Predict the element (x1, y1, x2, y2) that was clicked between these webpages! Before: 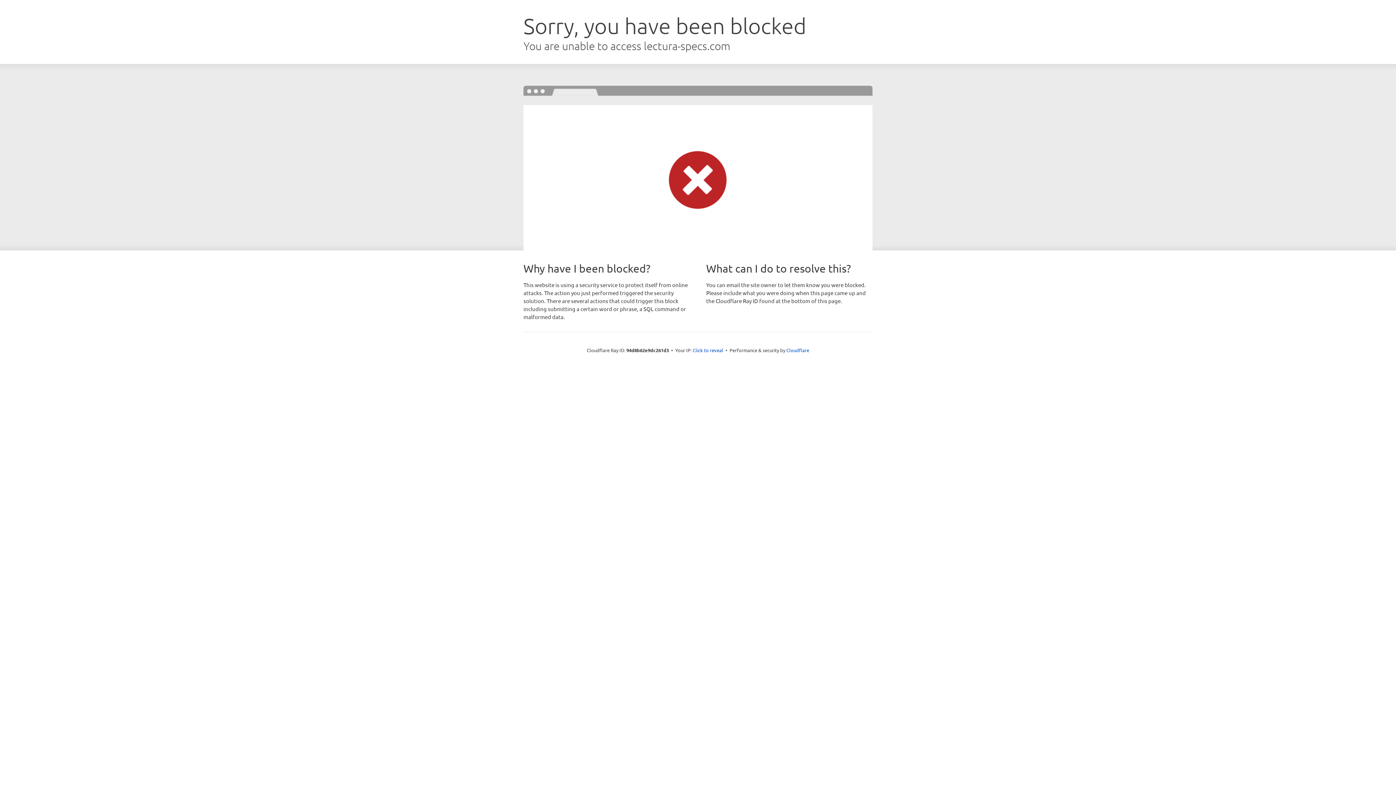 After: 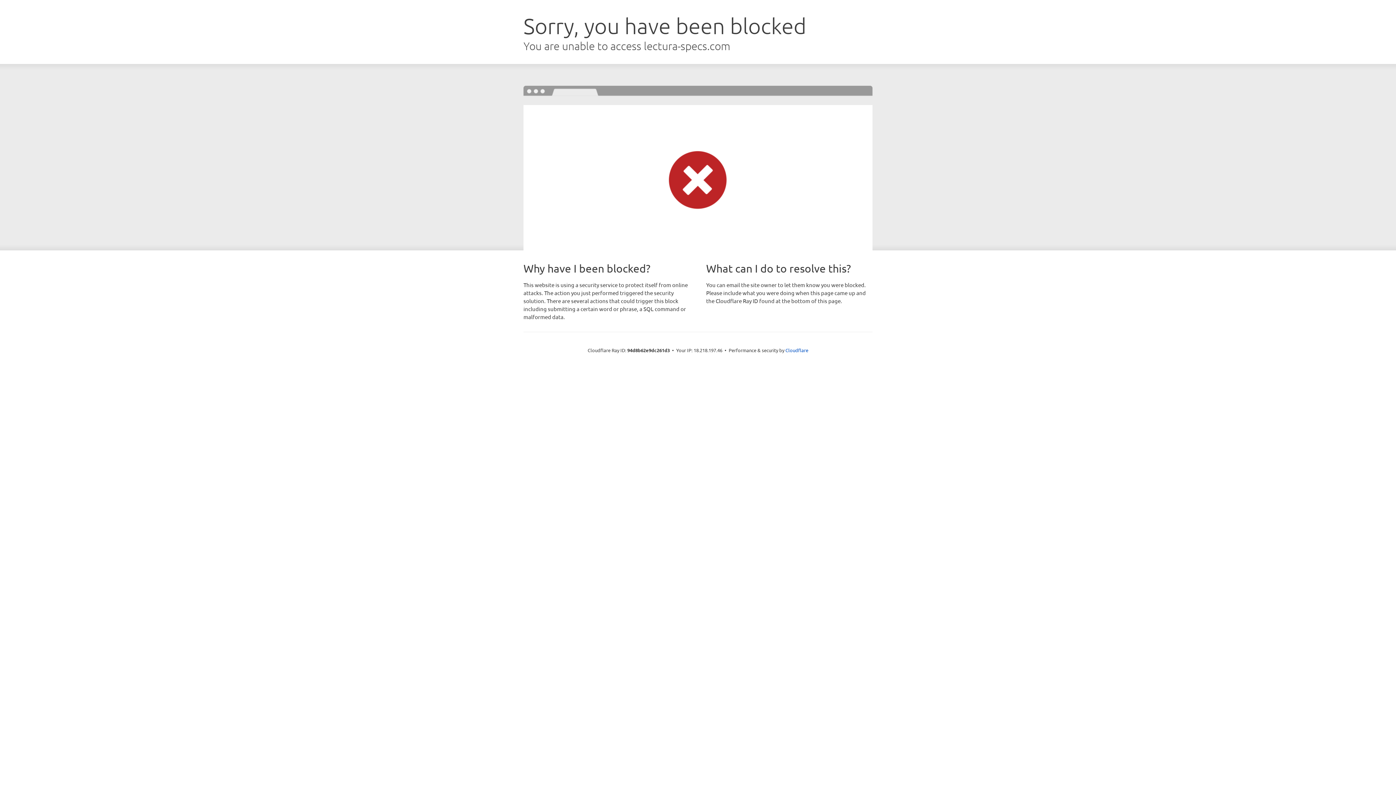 Action: label: Click to reveal bbox: (692, 346, 723, 353)